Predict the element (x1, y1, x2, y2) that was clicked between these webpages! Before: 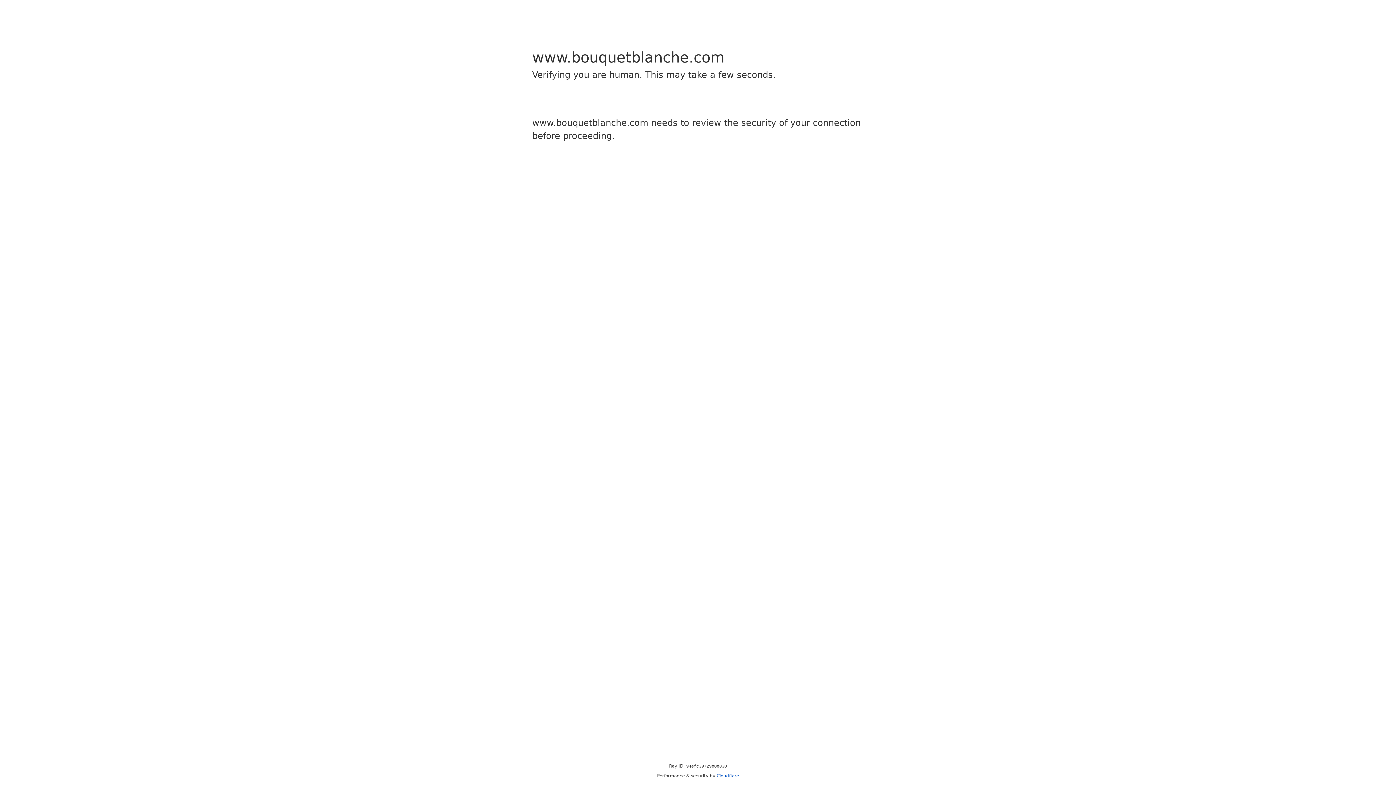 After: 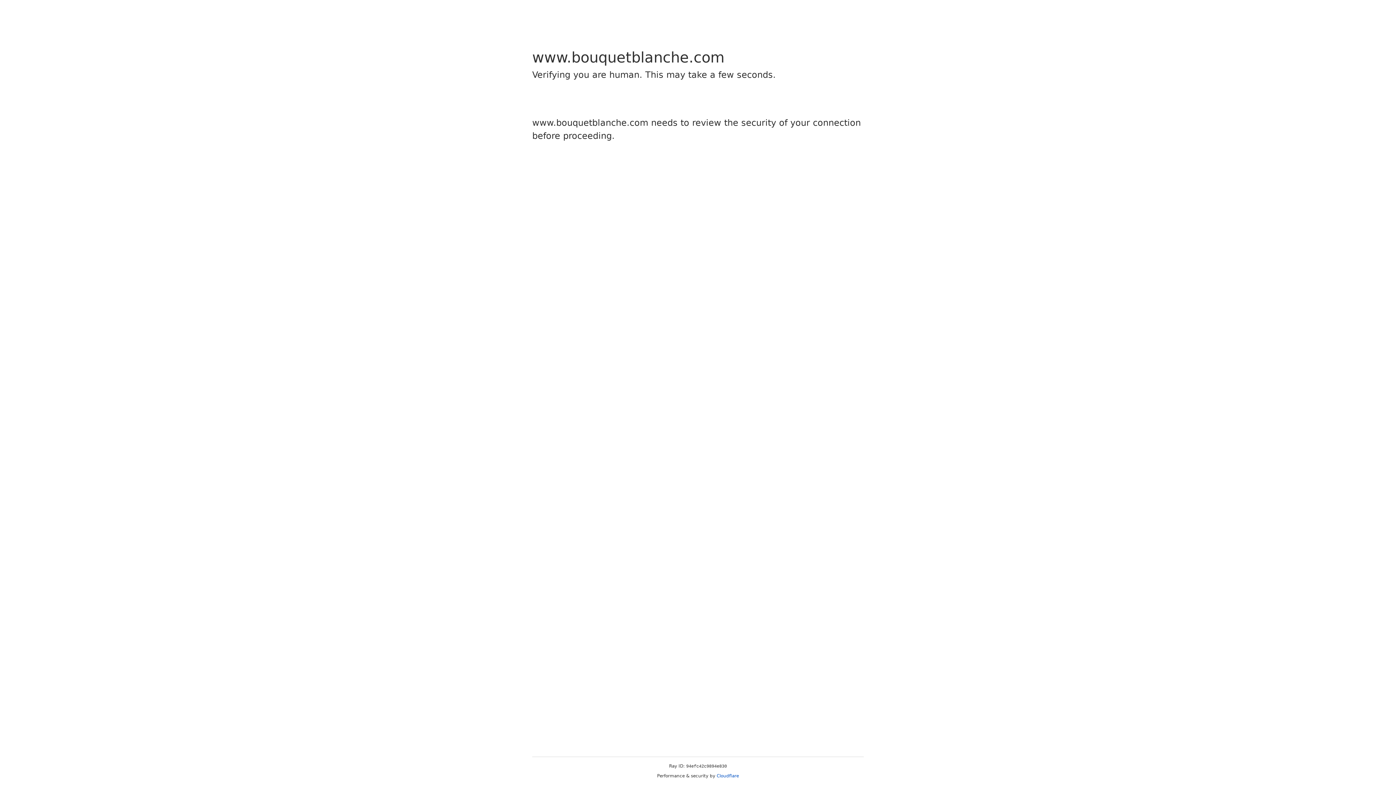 Action: label: Cloudflare bbox: (716, 773, 739, 778)